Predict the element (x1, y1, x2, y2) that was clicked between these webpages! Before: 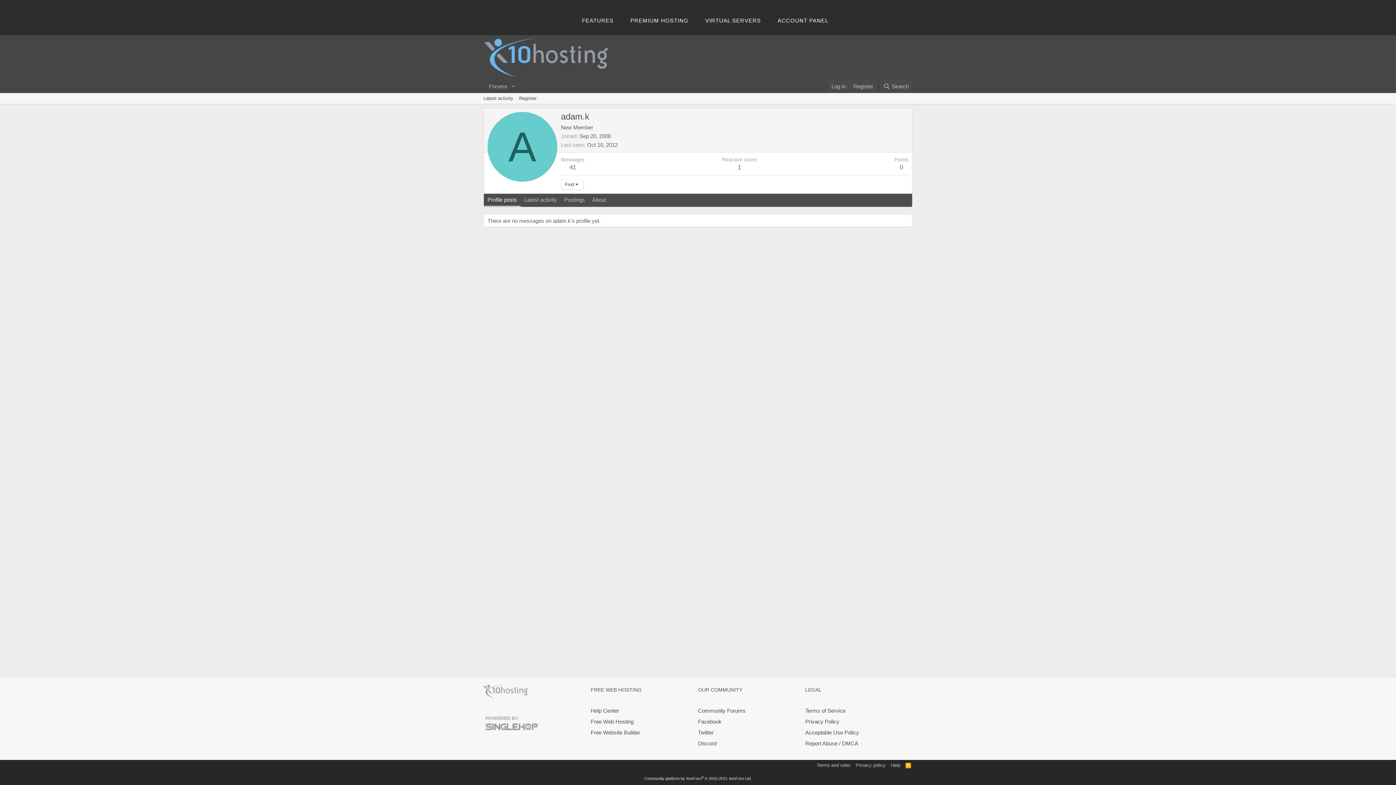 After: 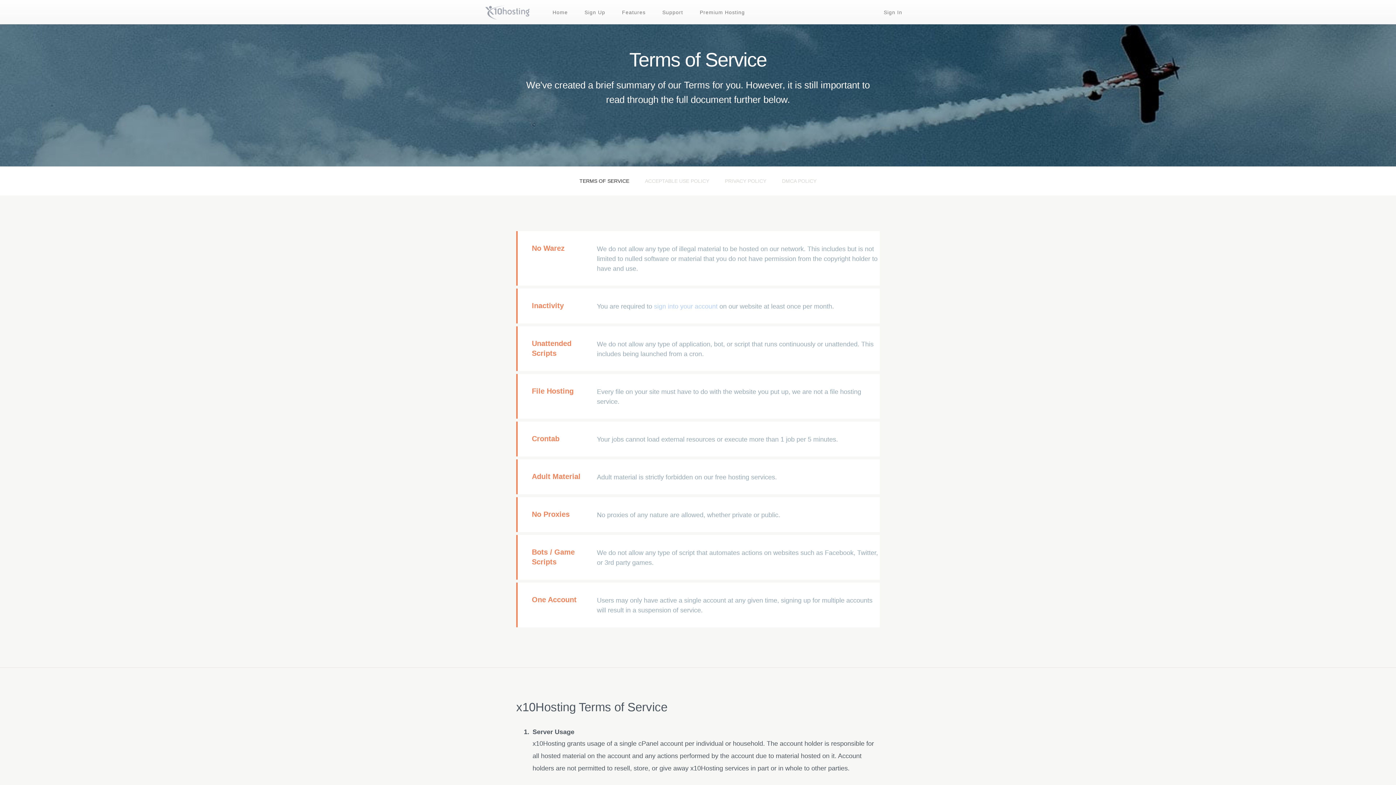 Action: bbox: (815, 762, 852, 769) label: Terms and rules